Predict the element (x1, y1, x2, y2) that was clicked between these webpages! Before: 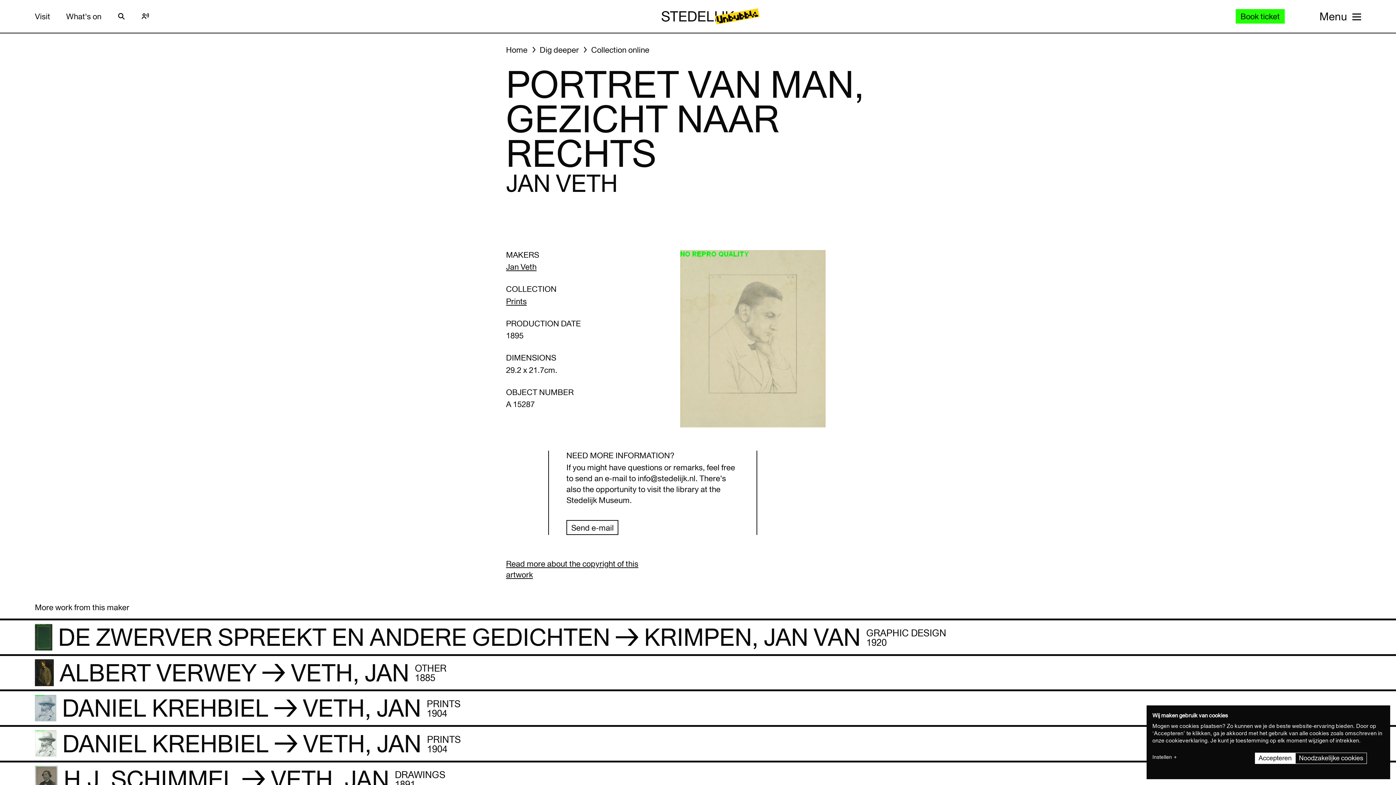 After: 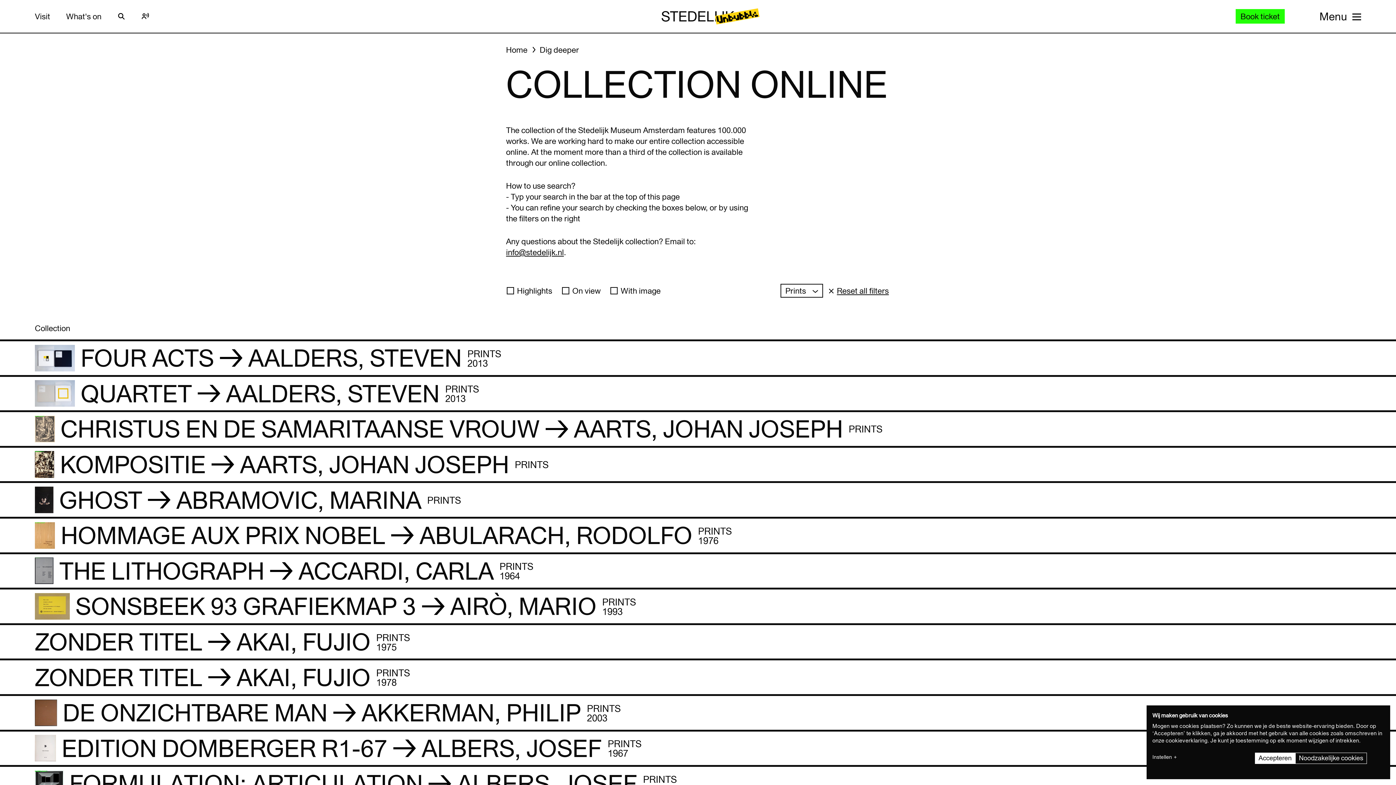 Action: bbox: (506, 296, 526, 306) label: Prints